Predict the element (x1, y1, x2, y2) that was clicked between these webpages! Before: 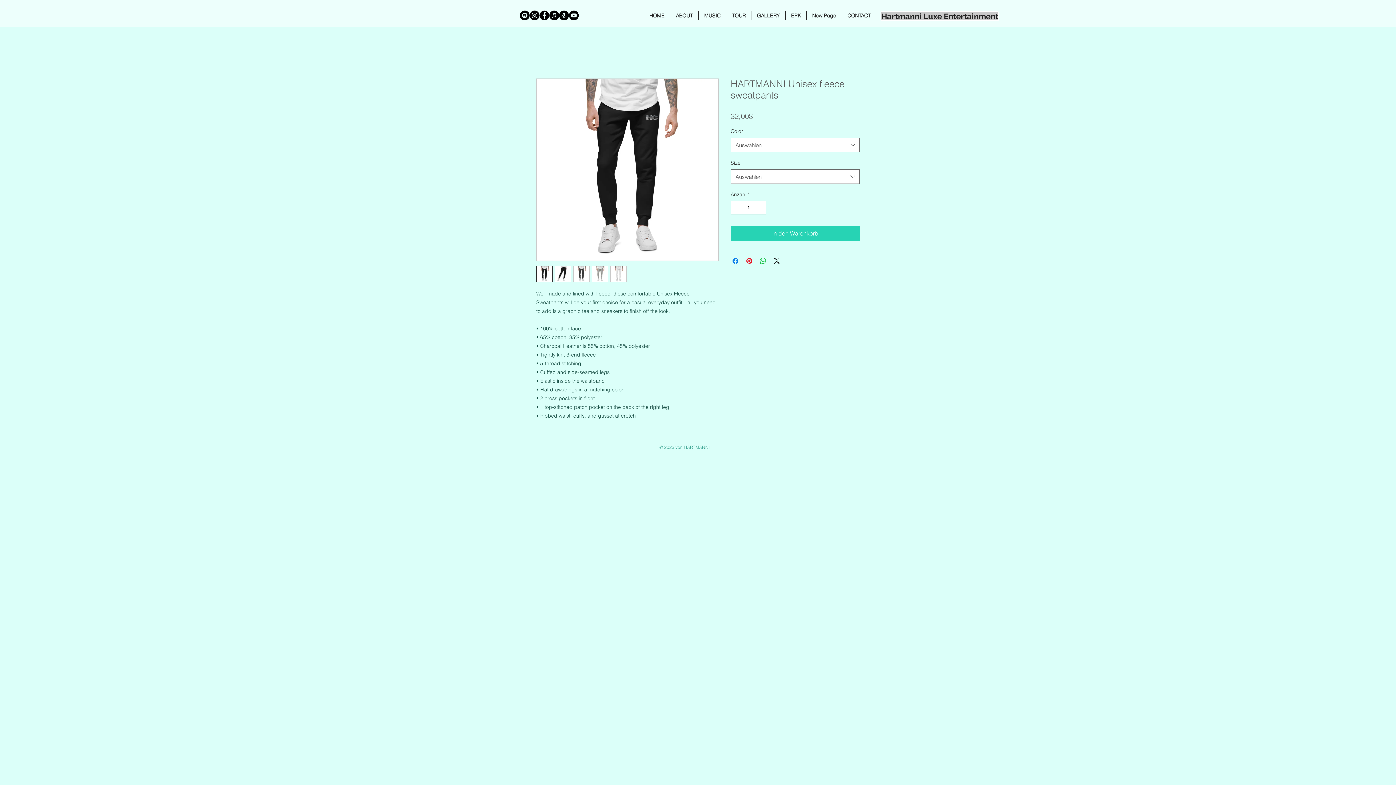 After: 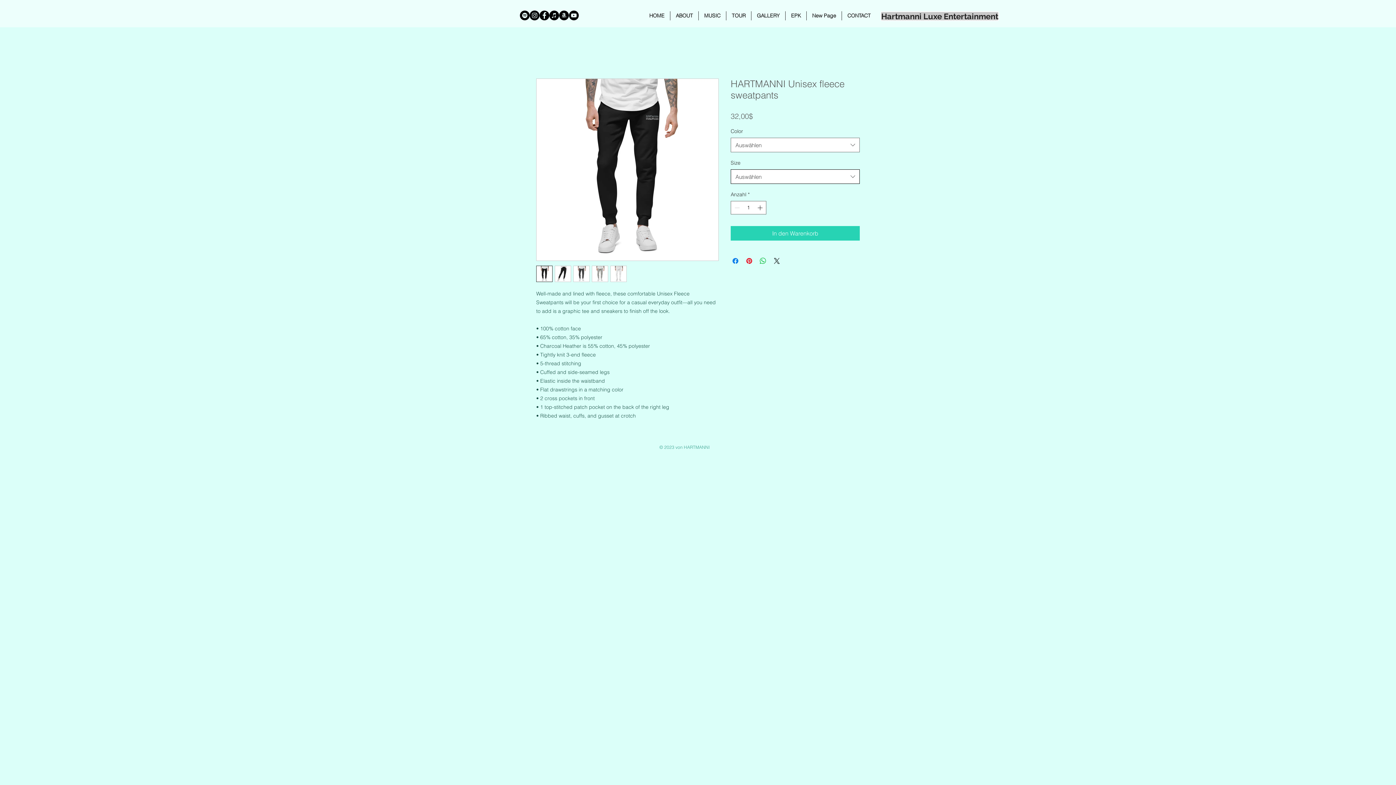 Action: label: Auswählen bbox: (730, 169, 860, 184)